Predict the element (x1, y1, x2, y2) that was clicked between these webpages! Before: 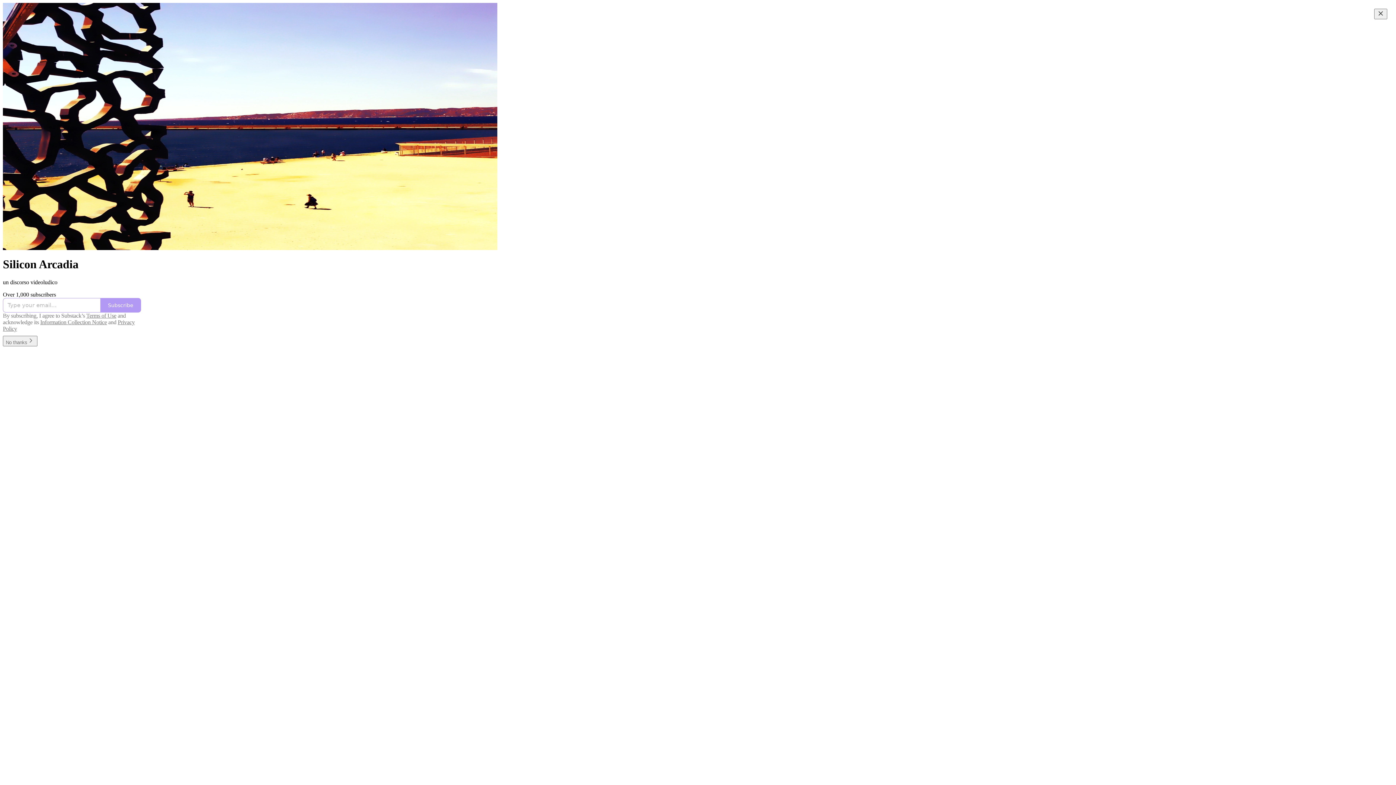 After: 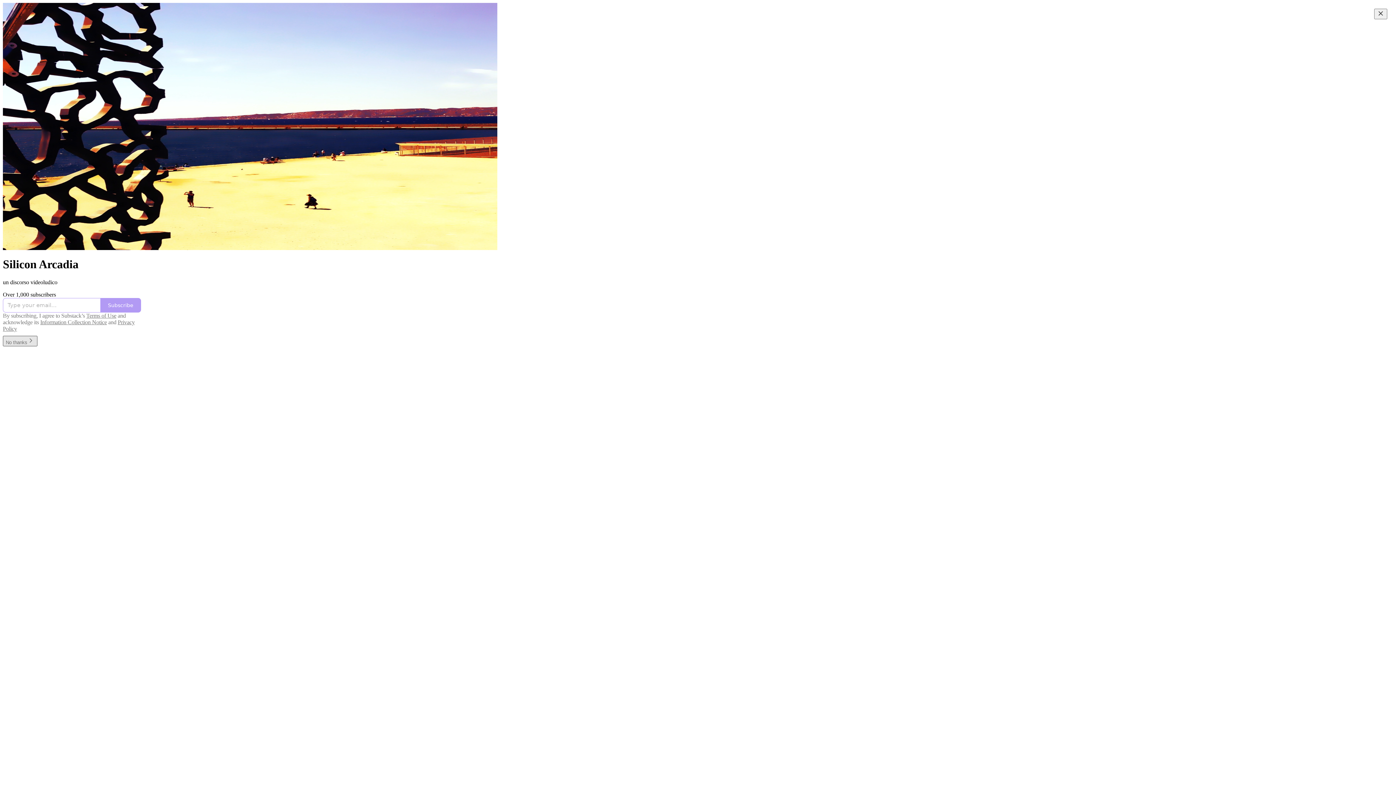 Action: bbox: (2, 335, 37, 346) label: No thanks